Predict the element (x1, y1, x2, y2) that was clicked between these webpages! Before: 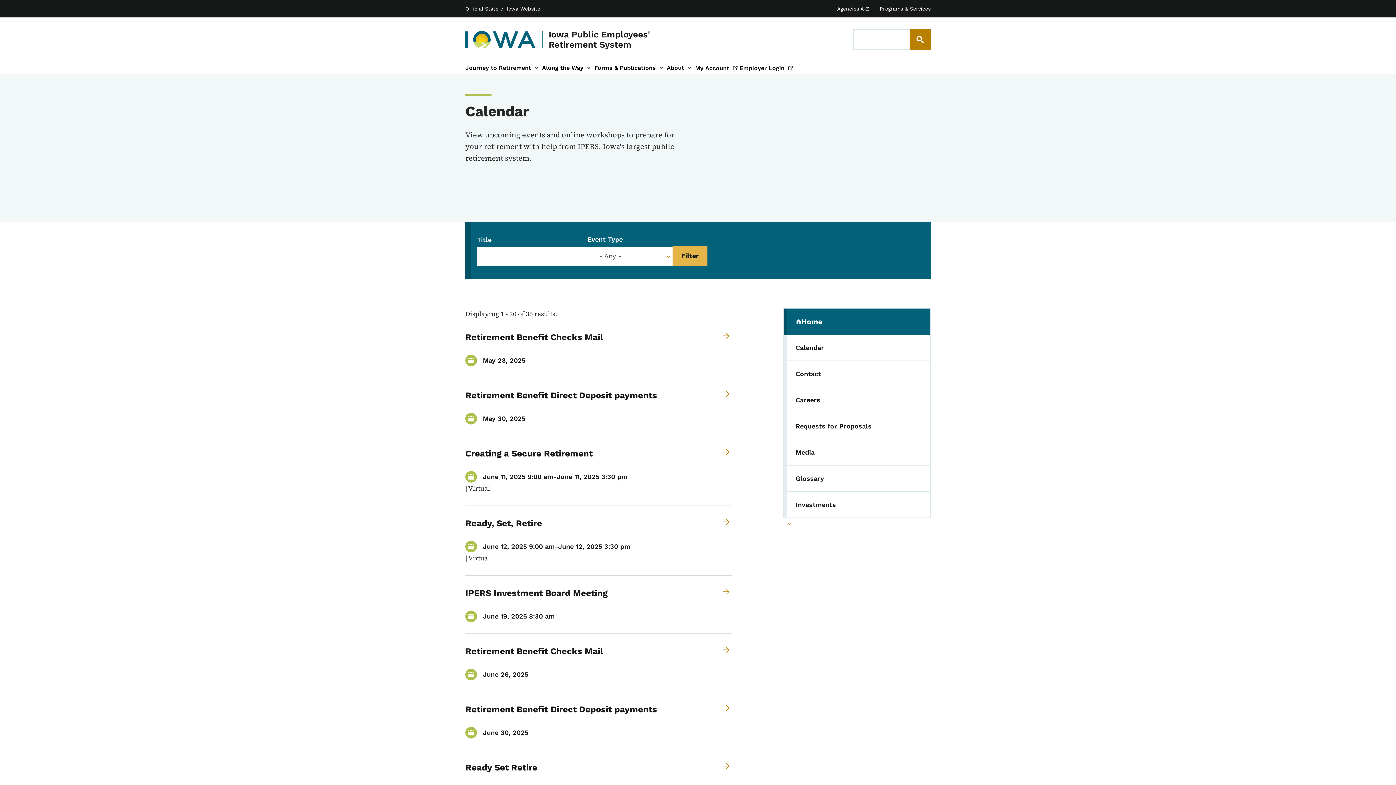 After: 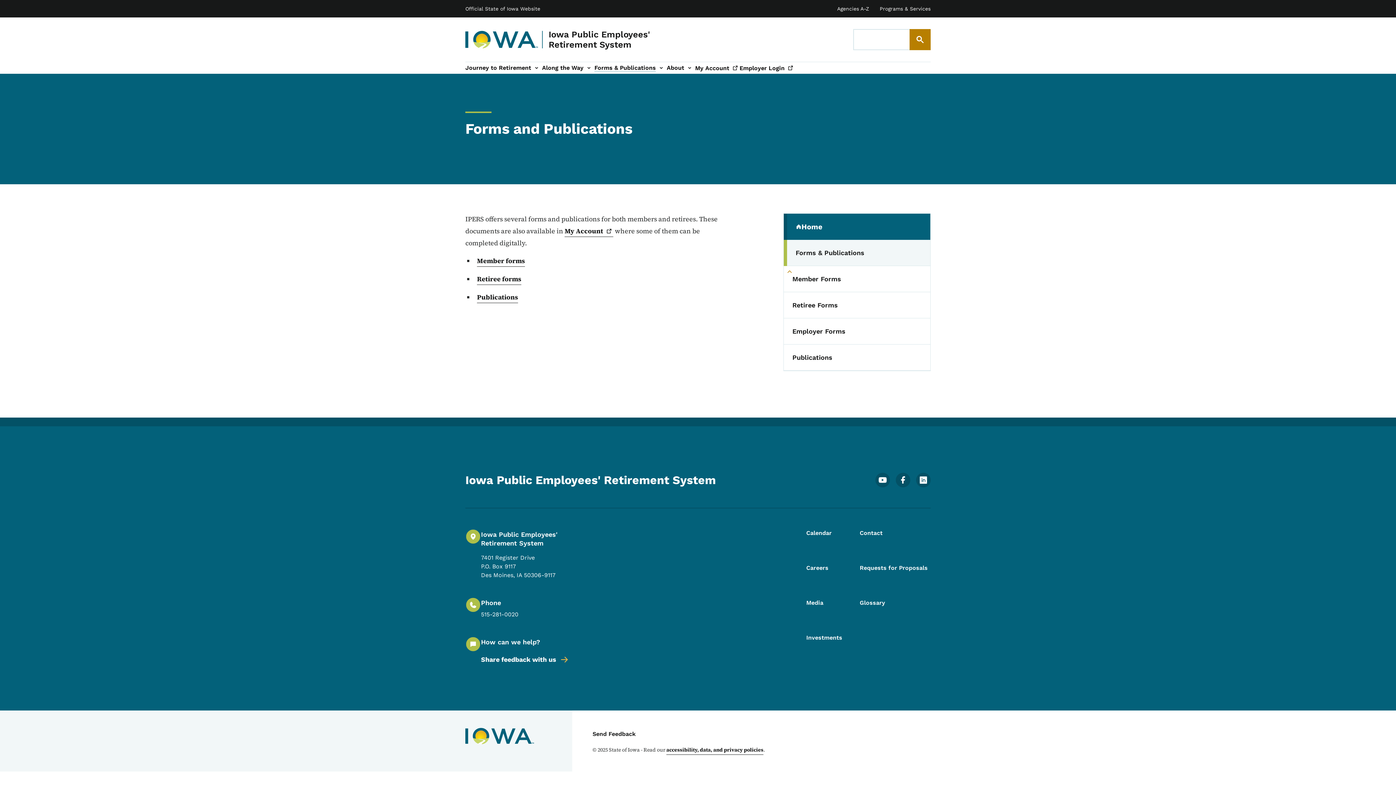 Action: bbox: (594, 63, 656, 72) label: Forms & Publications